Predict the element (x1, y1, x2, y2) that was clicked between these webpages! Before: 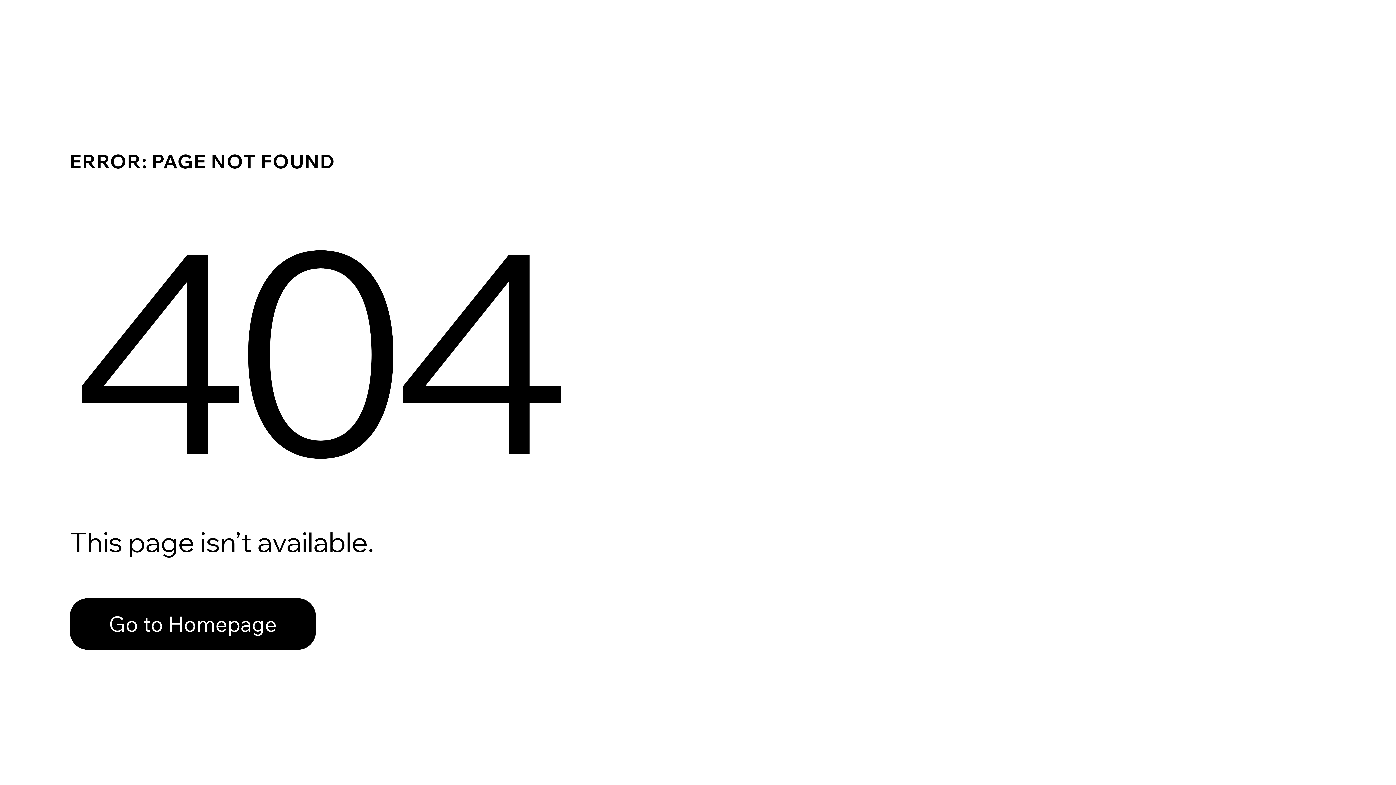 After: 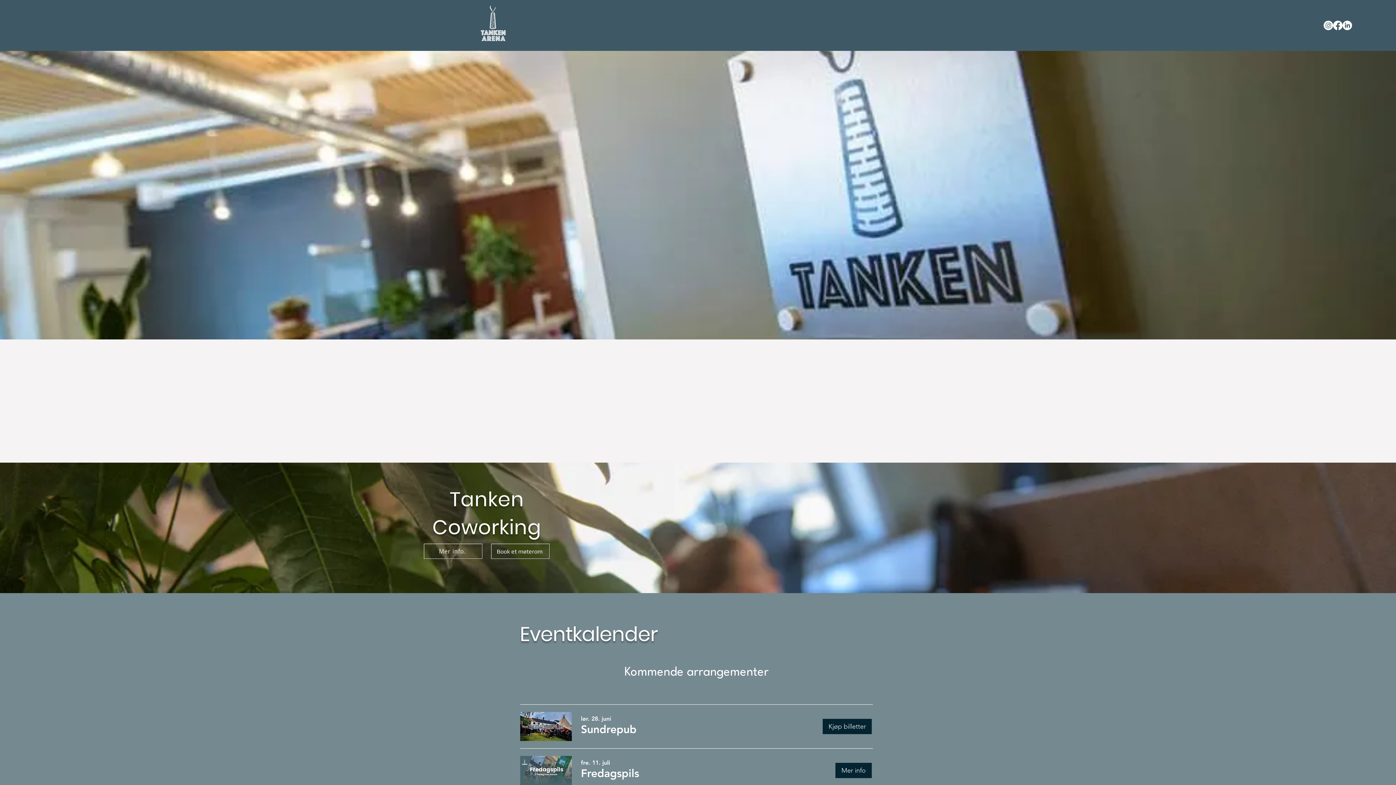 Action: label: Go to Homepage bbox: (69, 582, 768, 659)